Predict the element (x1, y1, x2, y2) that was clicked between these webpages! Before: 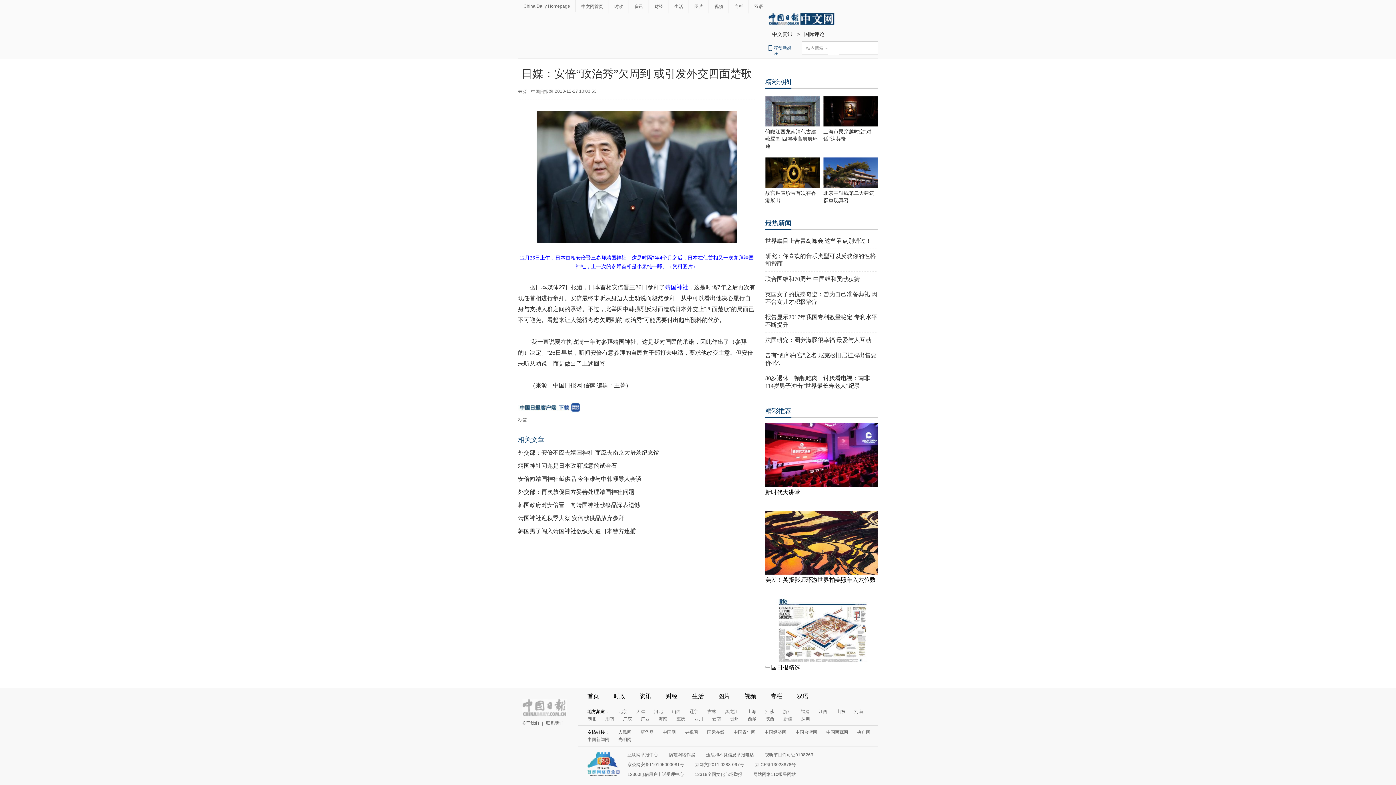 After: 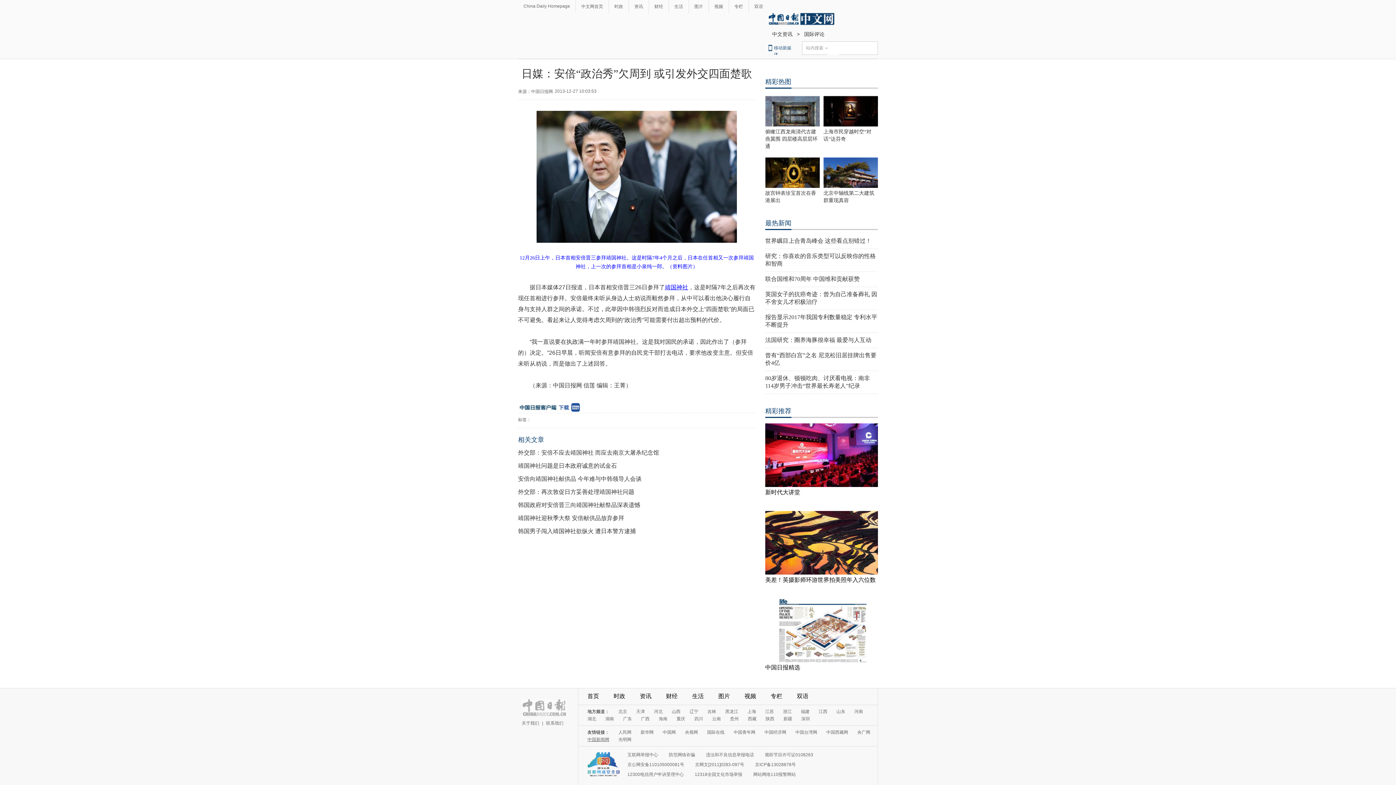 Action: bbox: (587, 737, 609, 742) label: 中国新闻网